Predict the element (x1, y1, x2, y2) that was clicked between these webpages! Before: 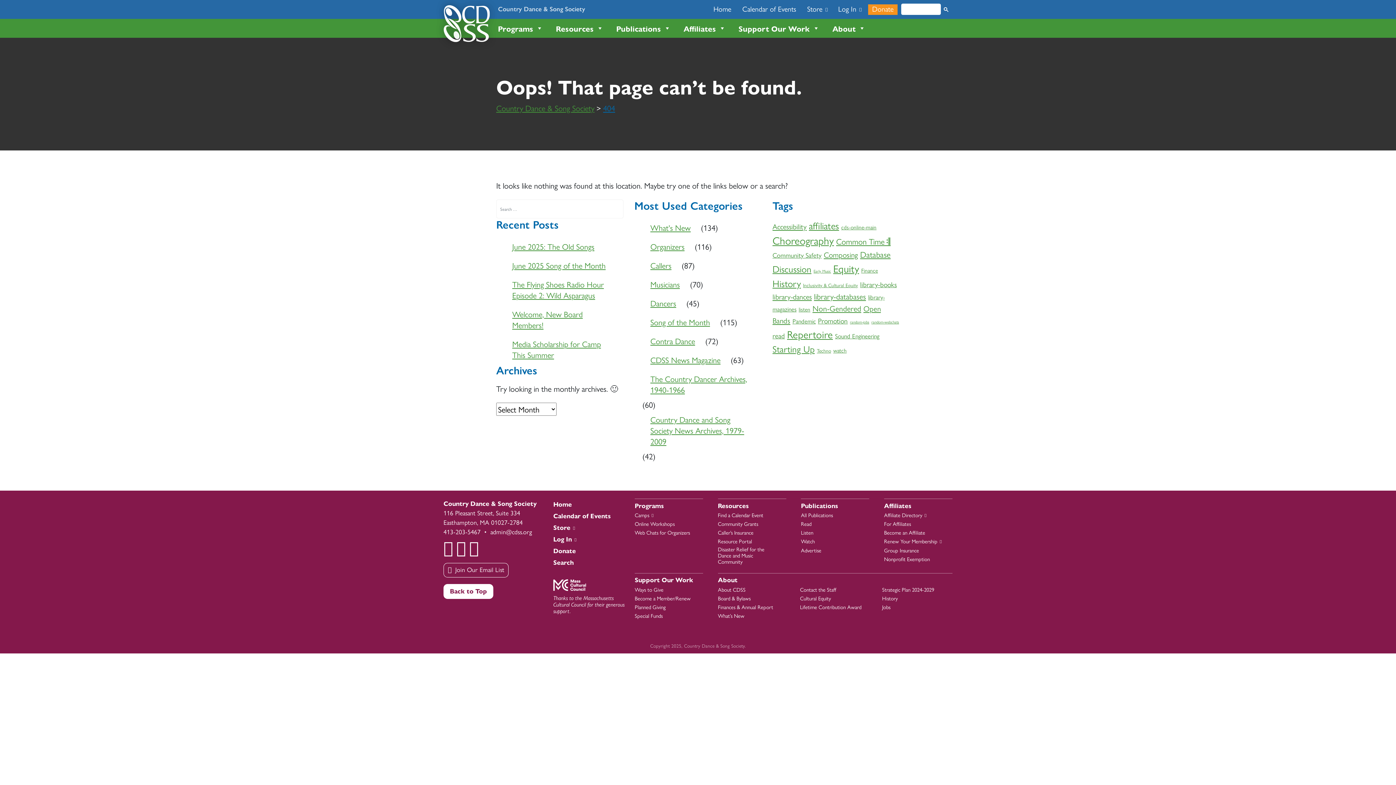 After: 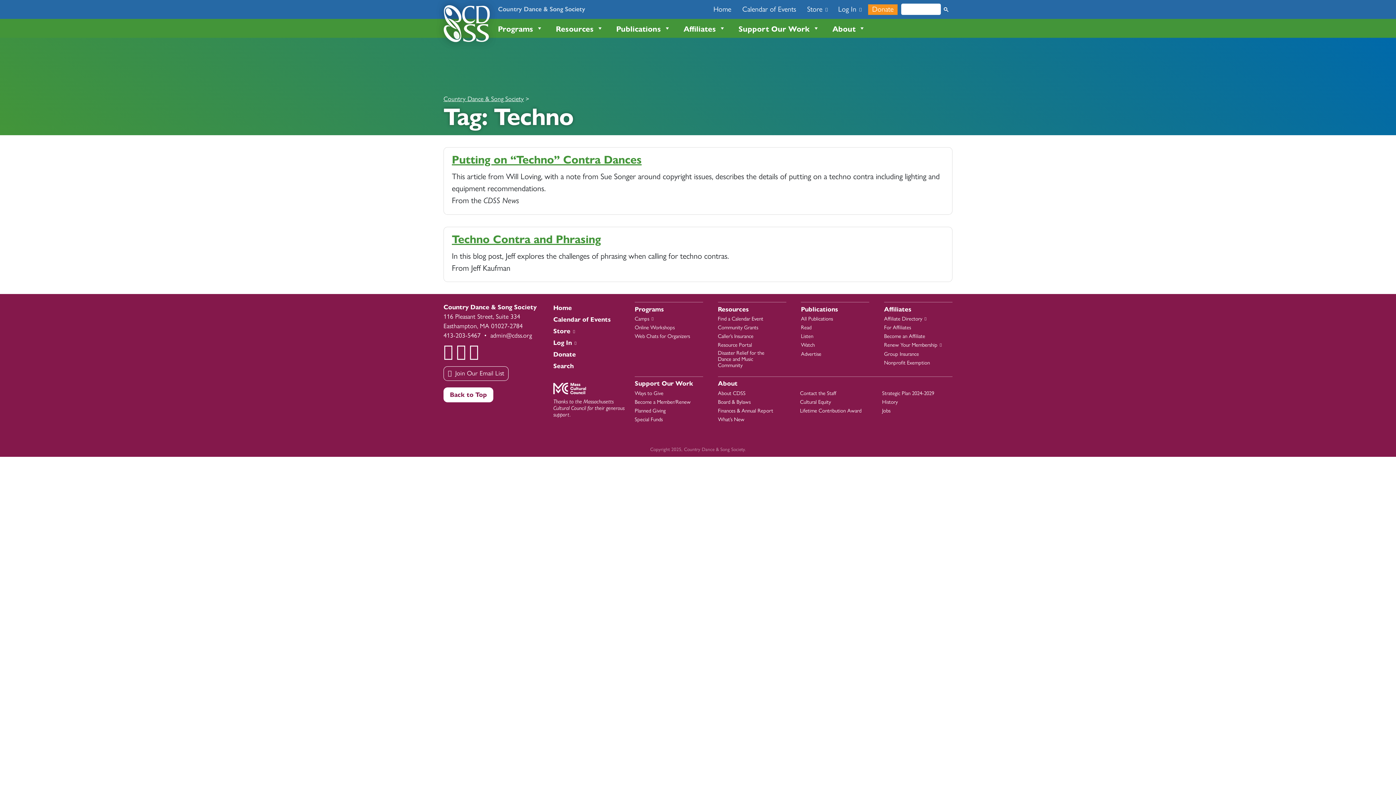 Action: label: Techno (2 items) bbox: (817, 347, 831, 354)